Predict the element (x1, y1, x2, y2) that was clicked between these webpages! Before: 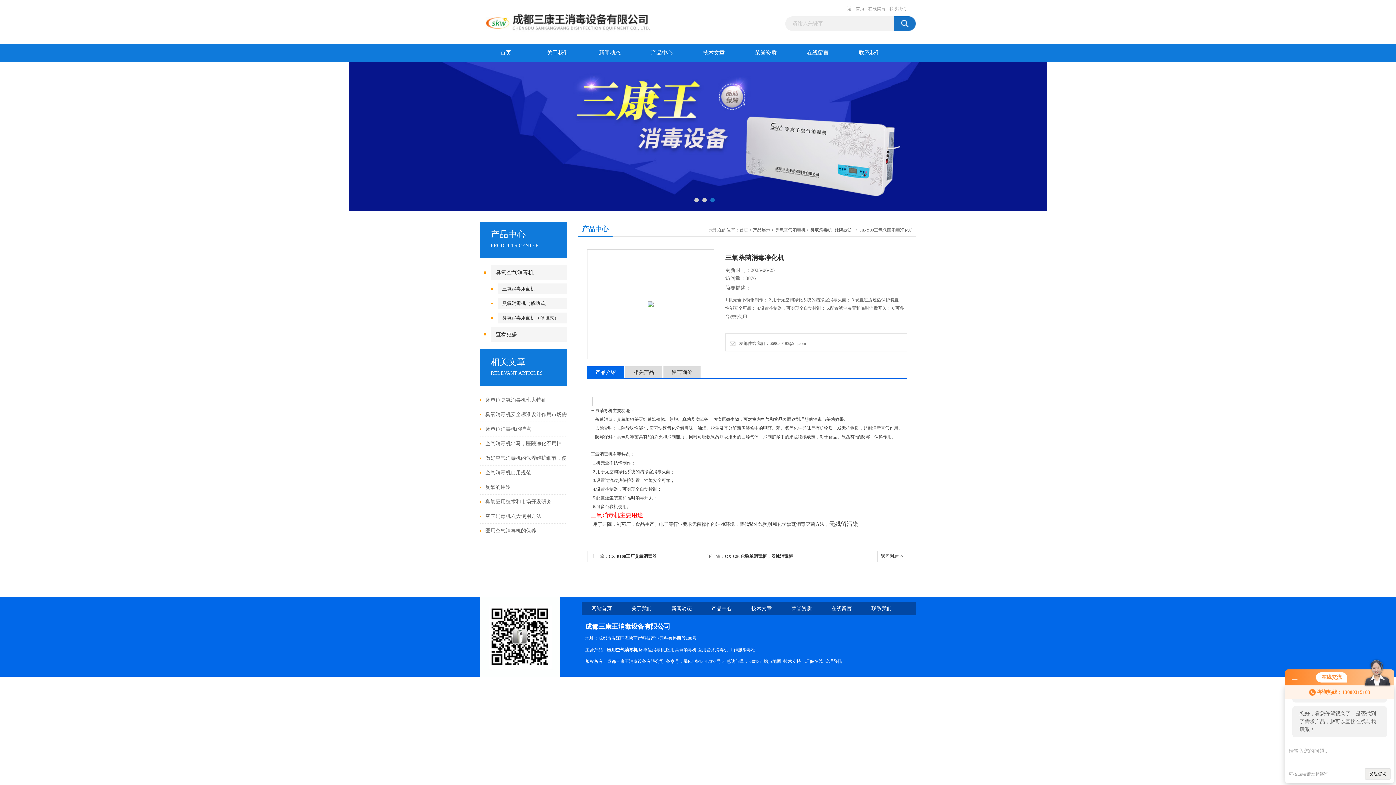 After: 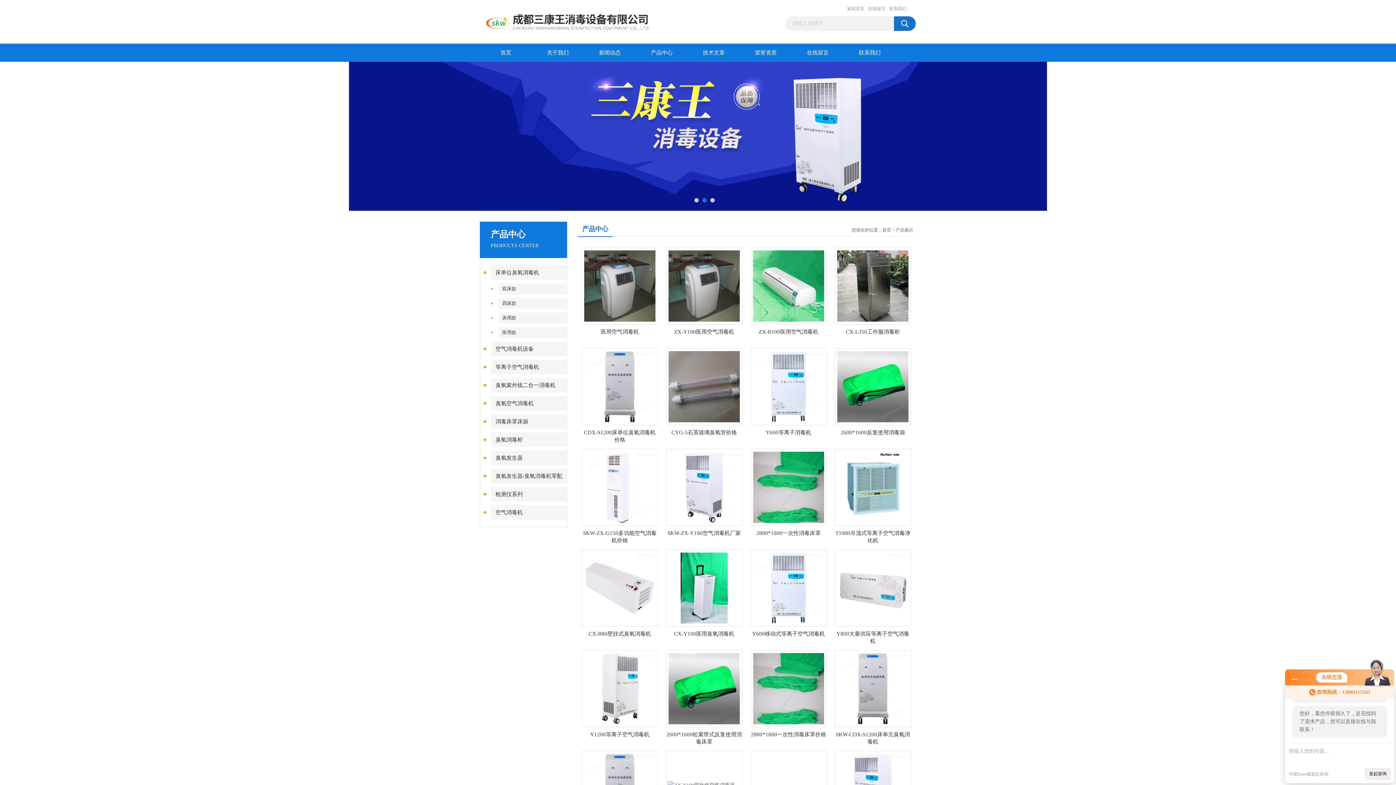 Action: label: 产品中心 bbox: (636, 43, 688, 61)